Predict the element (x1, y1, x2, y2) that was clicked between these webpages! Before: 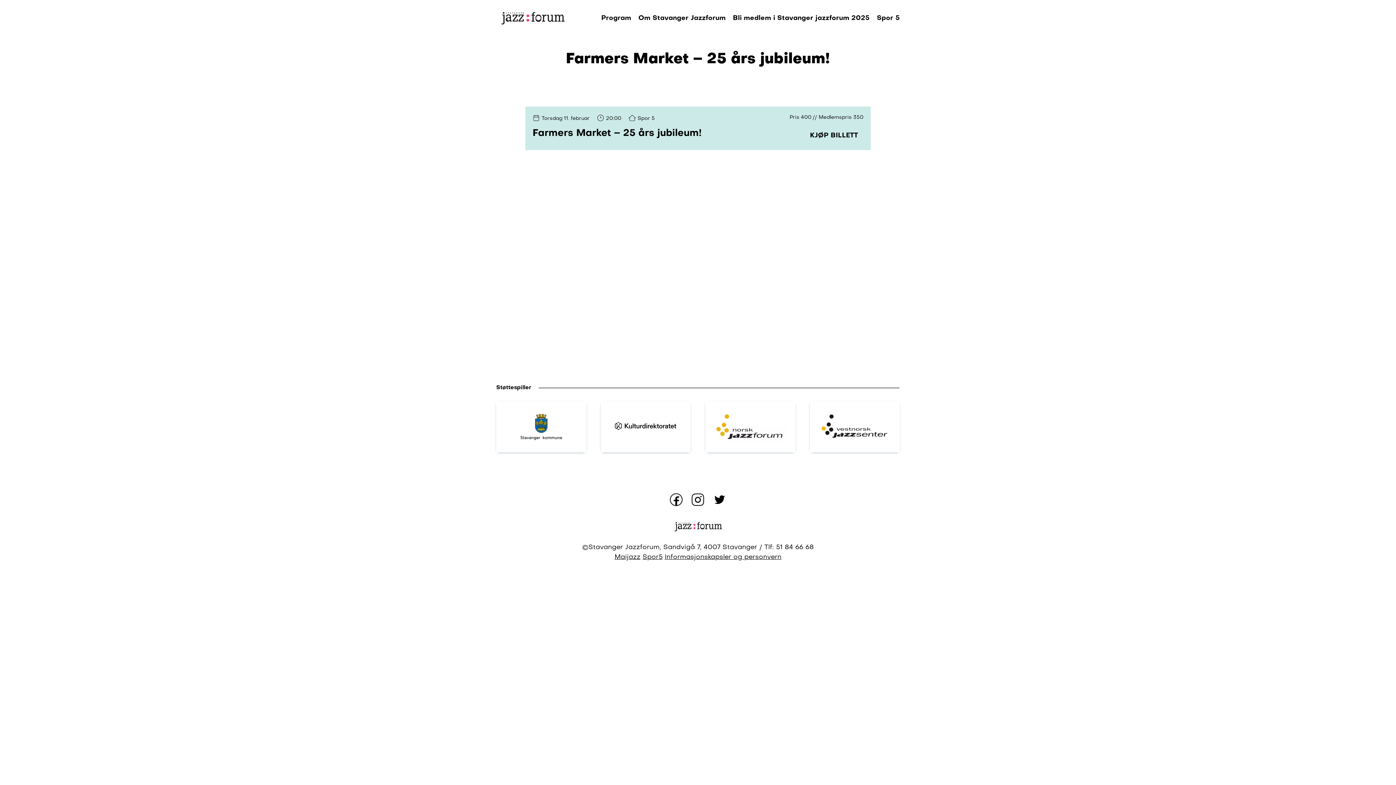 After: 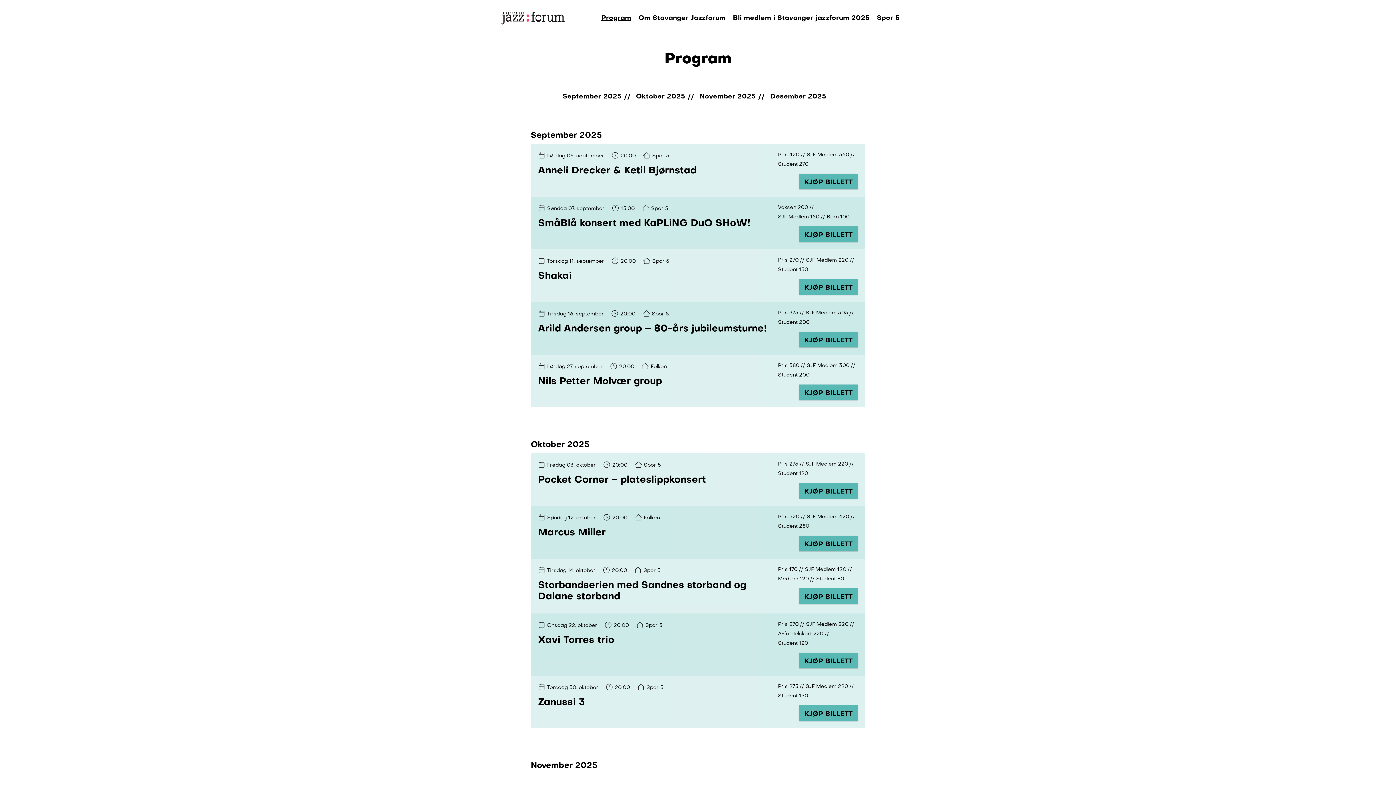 Action: bbox: (601, 14, 631, 21) label: Program